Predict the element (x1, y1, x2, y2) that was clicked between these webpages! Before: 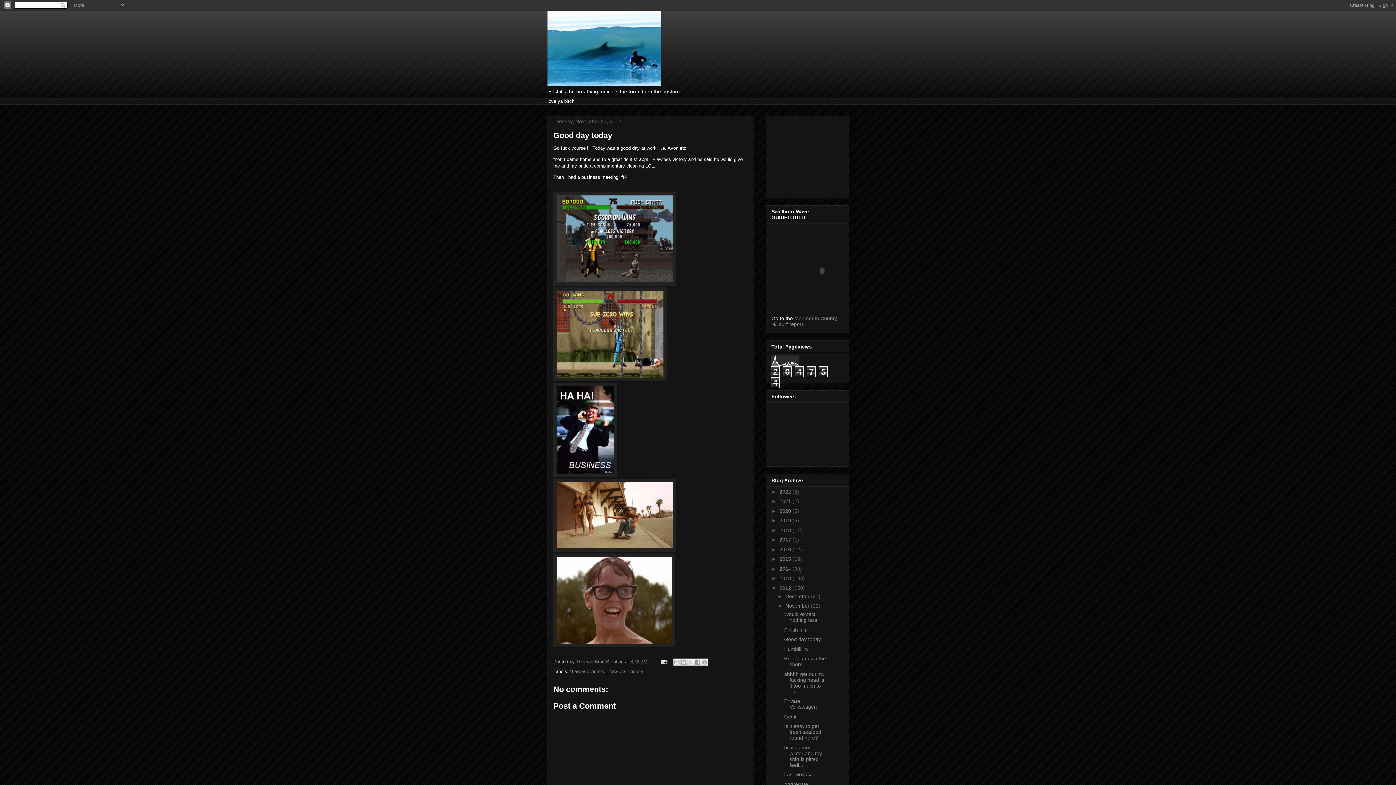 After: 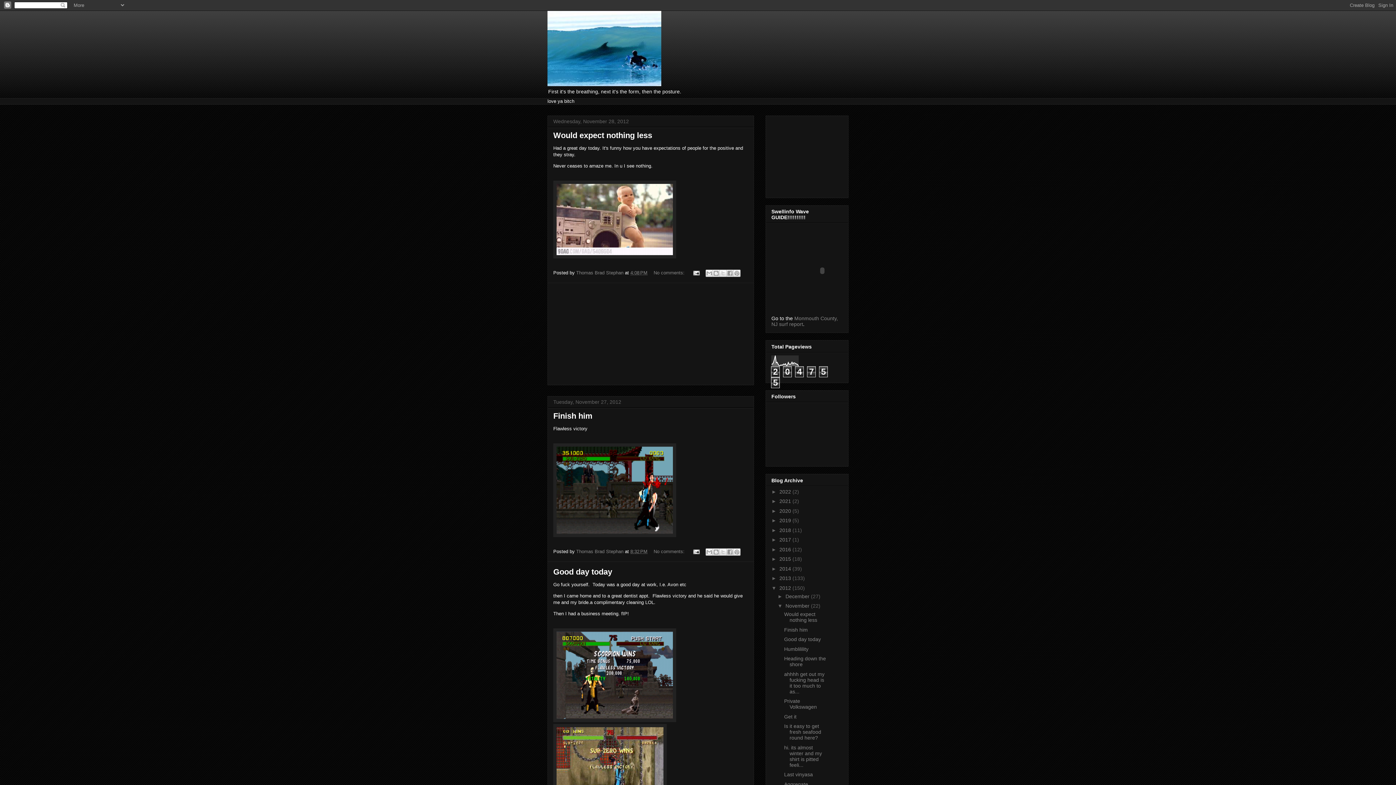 Action: bbox: (785, 603, 811, 609) label: November 